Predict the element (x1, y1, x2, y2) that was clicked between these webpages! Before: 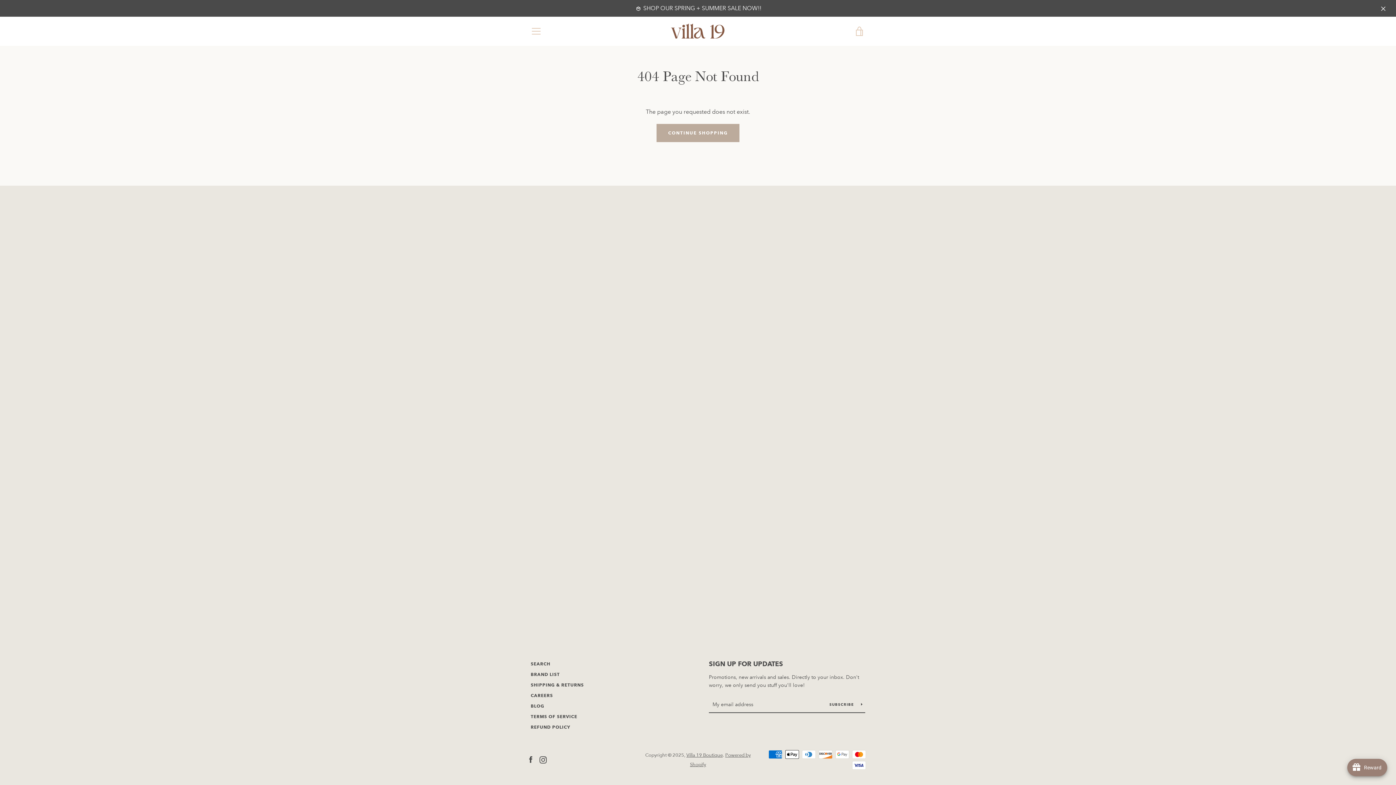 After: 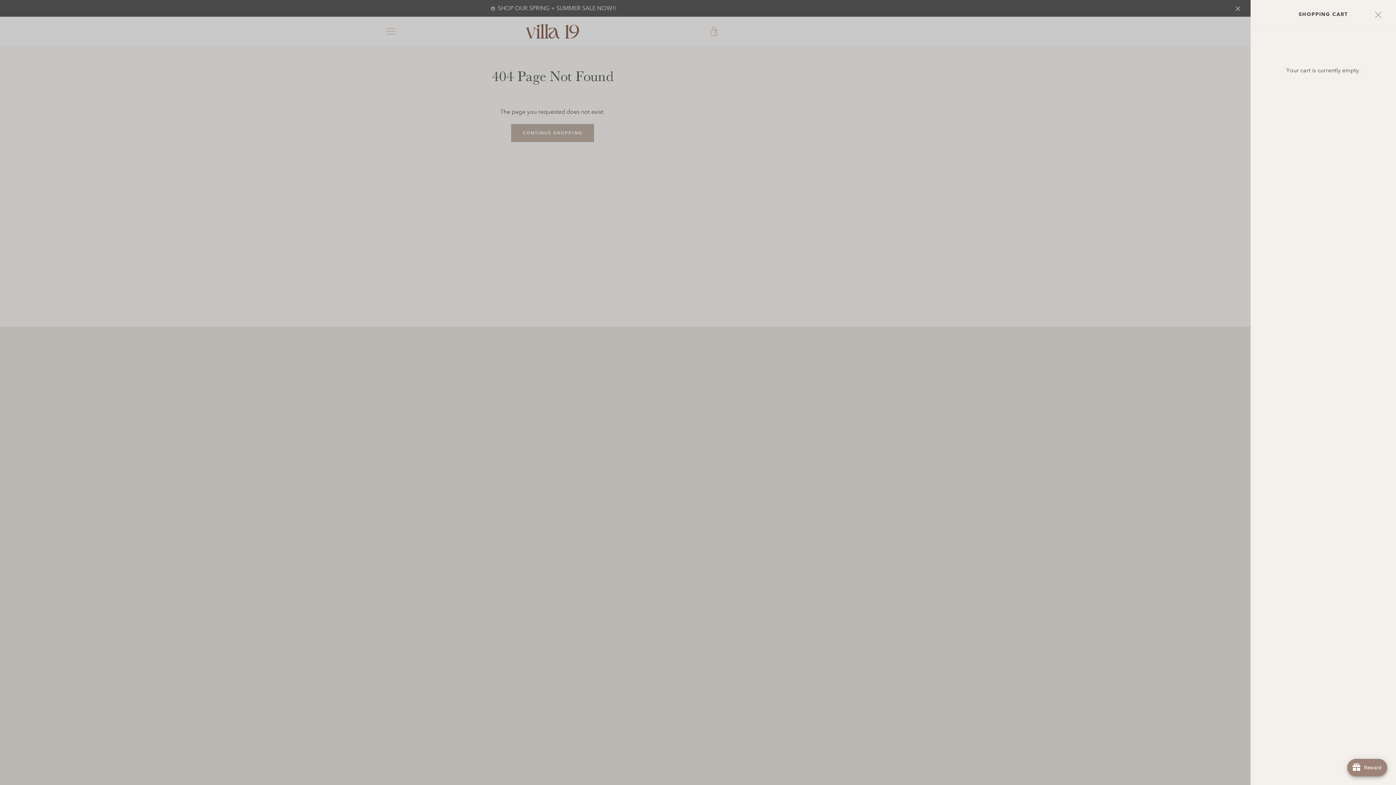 Action: bbox: (850, 22, 869, 40) label: VIEW CART